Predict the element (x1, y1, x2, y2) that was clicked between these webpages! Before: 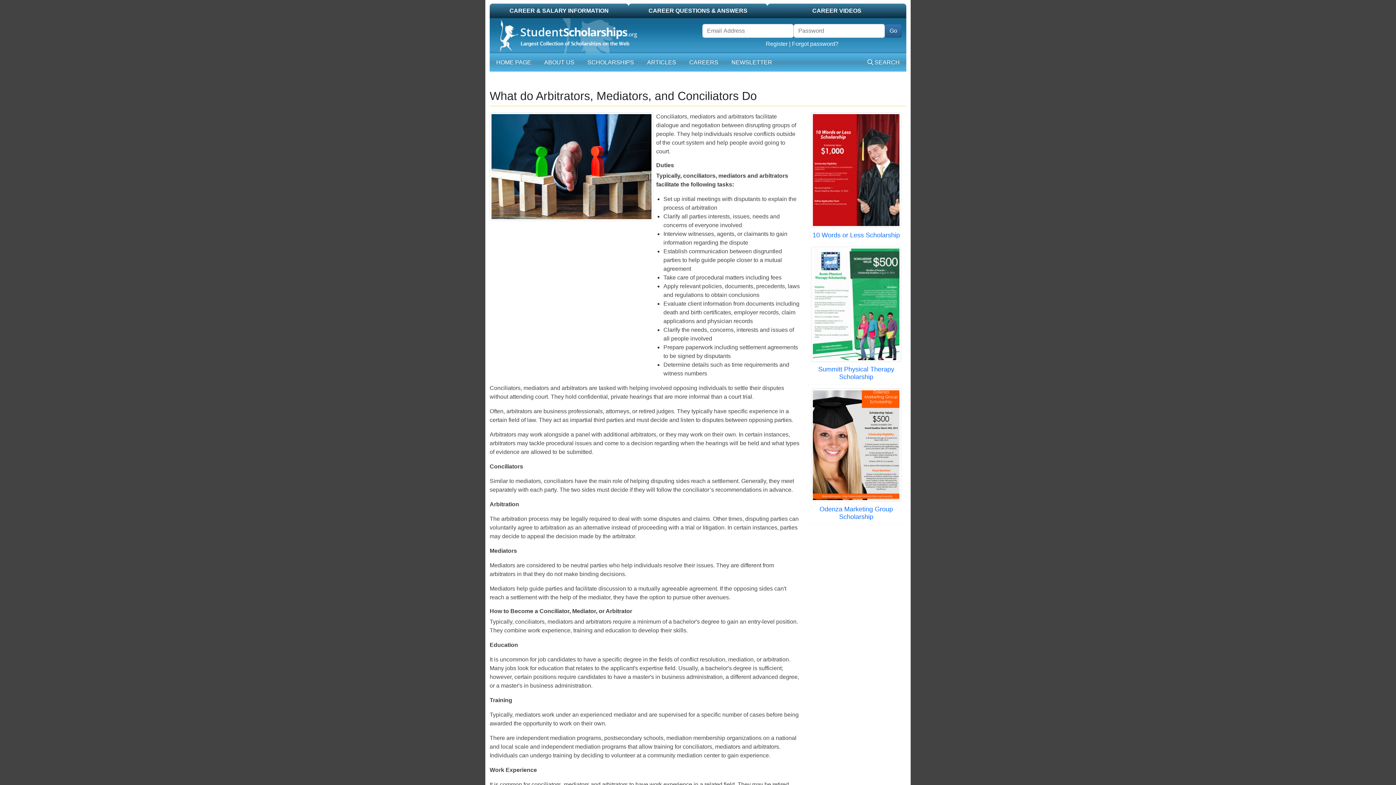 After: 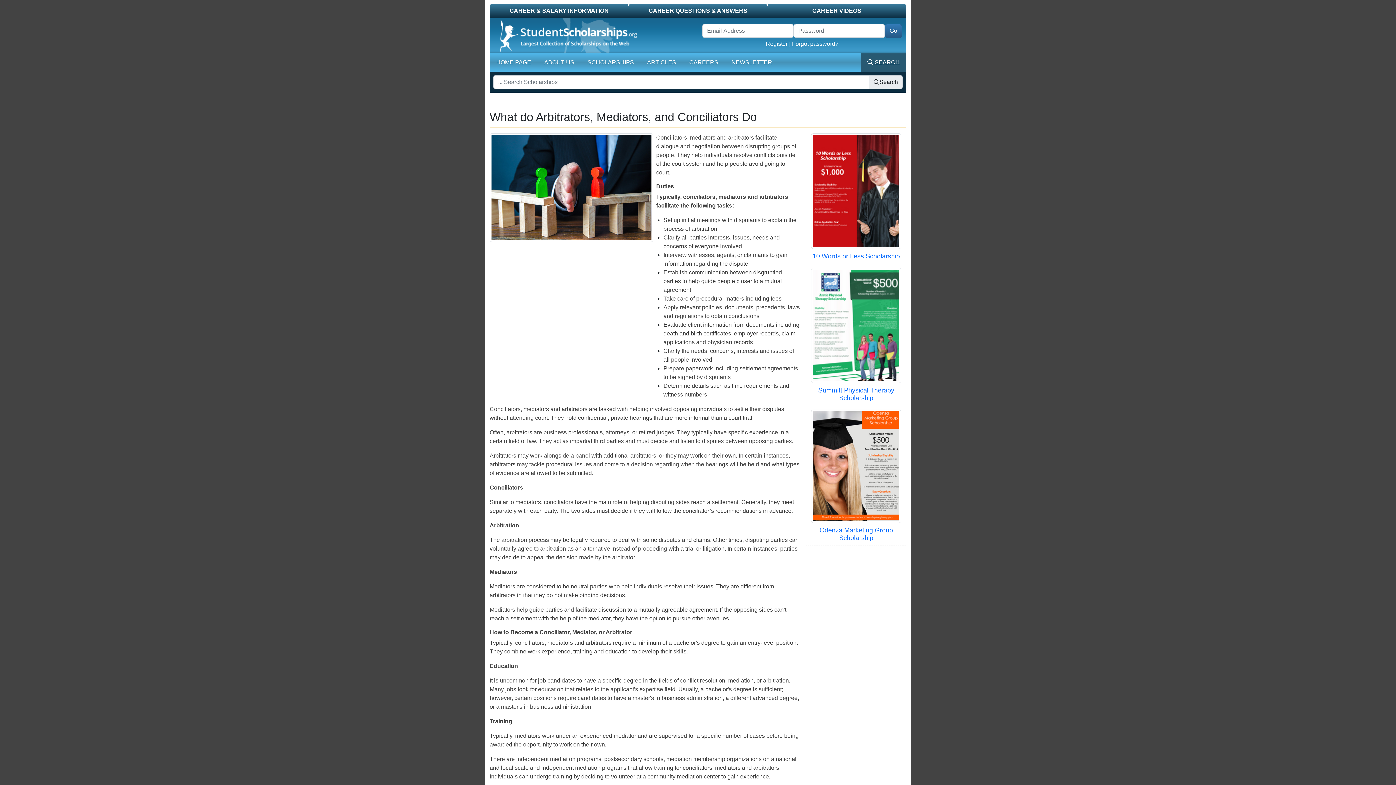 Action: bbox: (864, 55, 902, 69) label:  SEARCH